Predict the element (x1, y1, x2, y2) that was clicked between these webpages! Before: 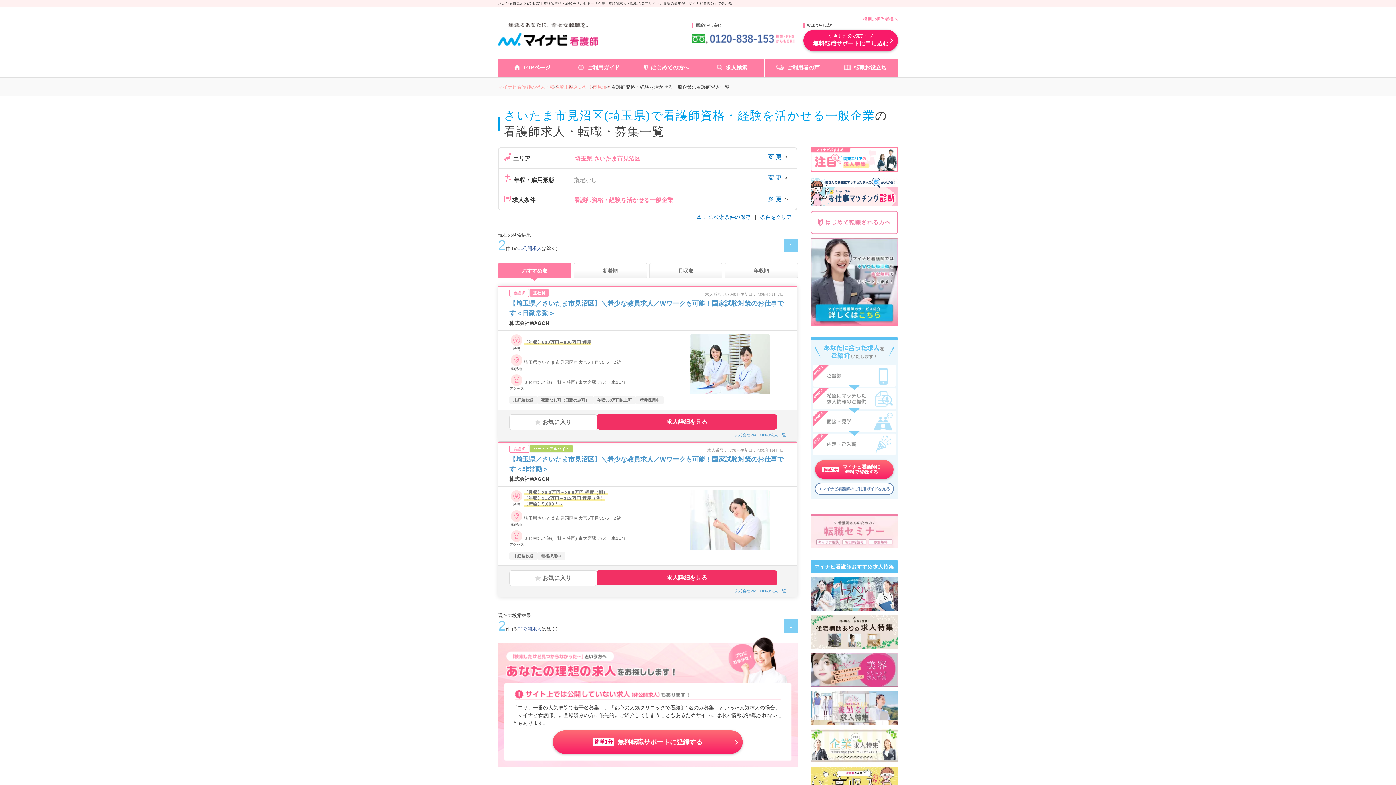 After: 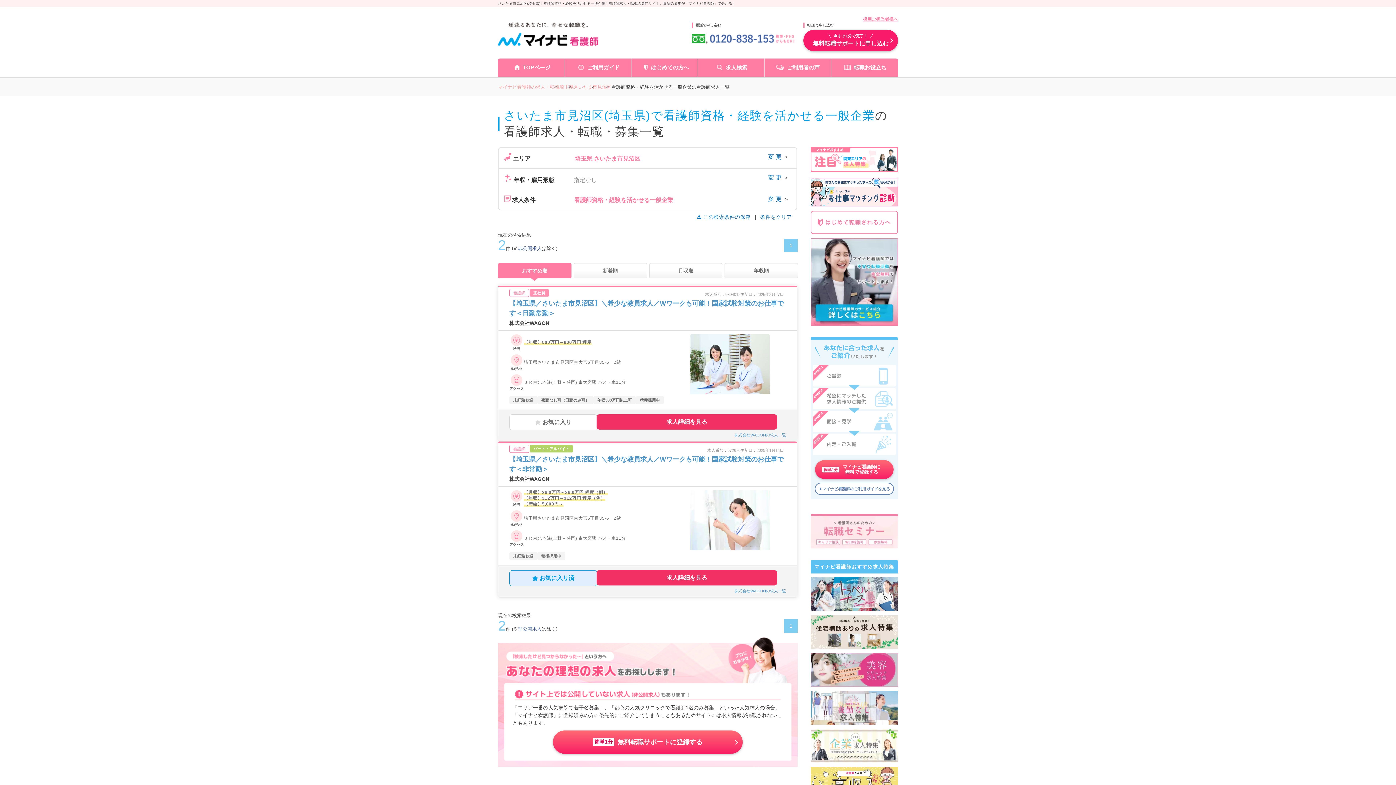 Action: bbox: (509, 570, 597, 586) label: お気に入り